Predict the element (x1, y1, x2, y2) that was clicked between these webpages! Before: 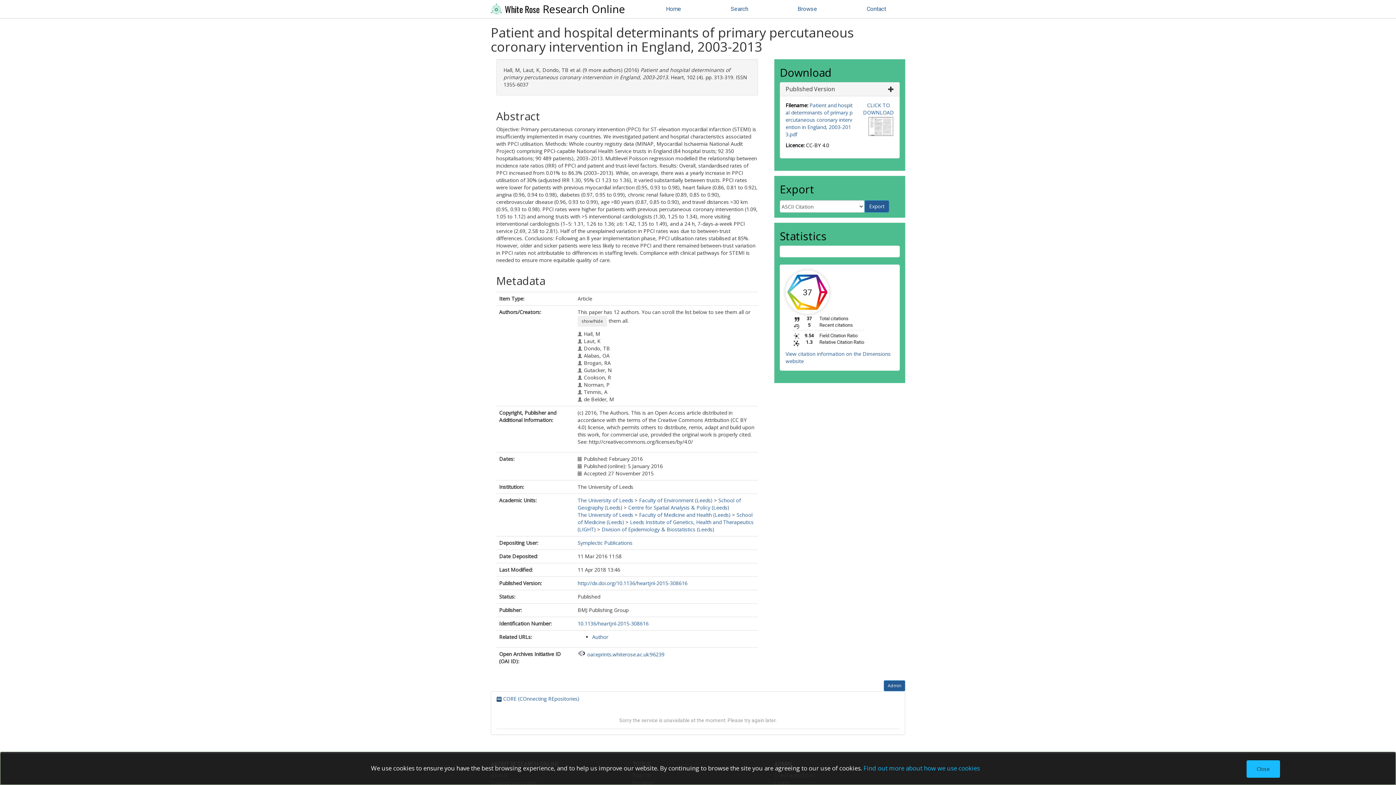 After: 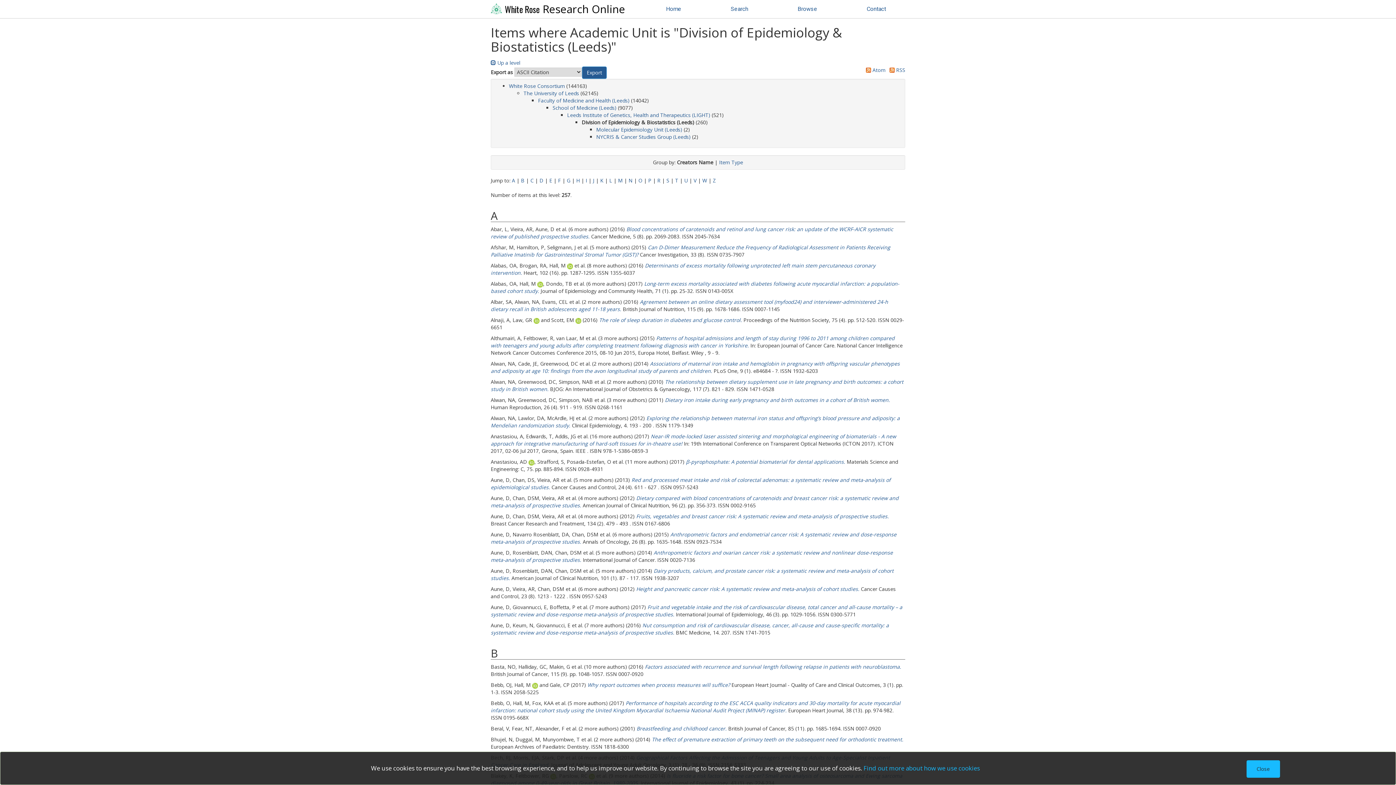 Action: label: Division of Epidemiology & Biostatistics (Leeds) bbox: (601, 526, 714, 533)